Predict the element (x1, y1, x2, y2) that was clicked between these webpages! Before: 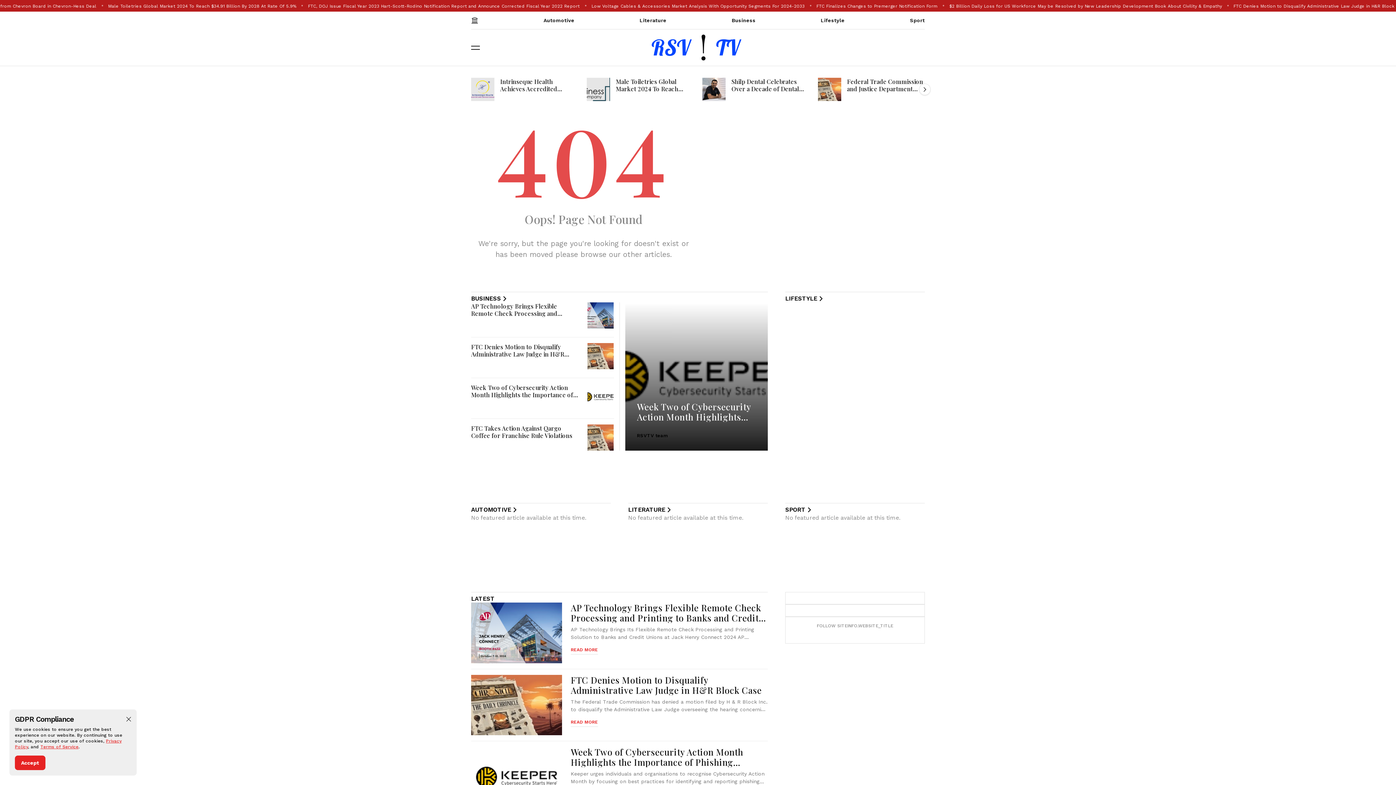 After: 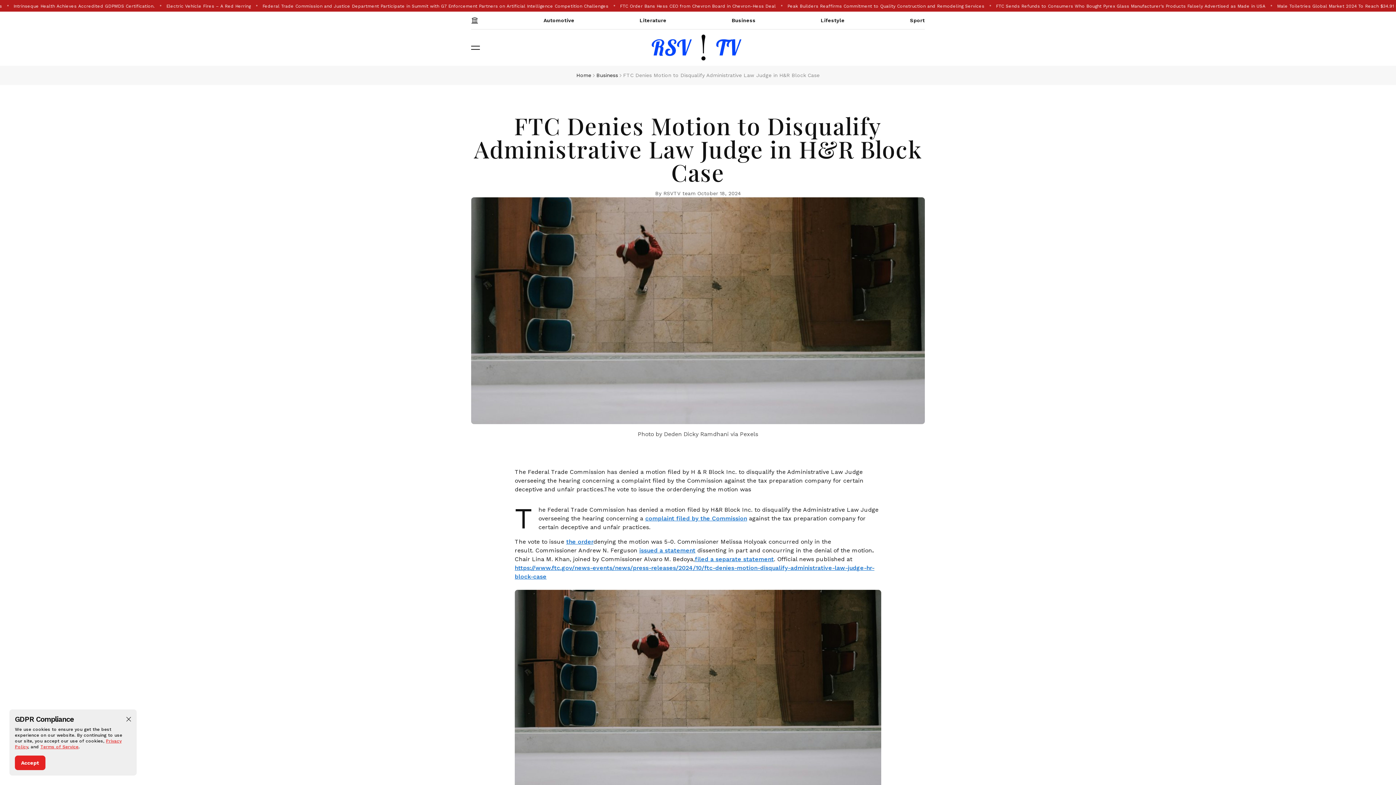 Action: bbox: (471, 675, 562, 735)